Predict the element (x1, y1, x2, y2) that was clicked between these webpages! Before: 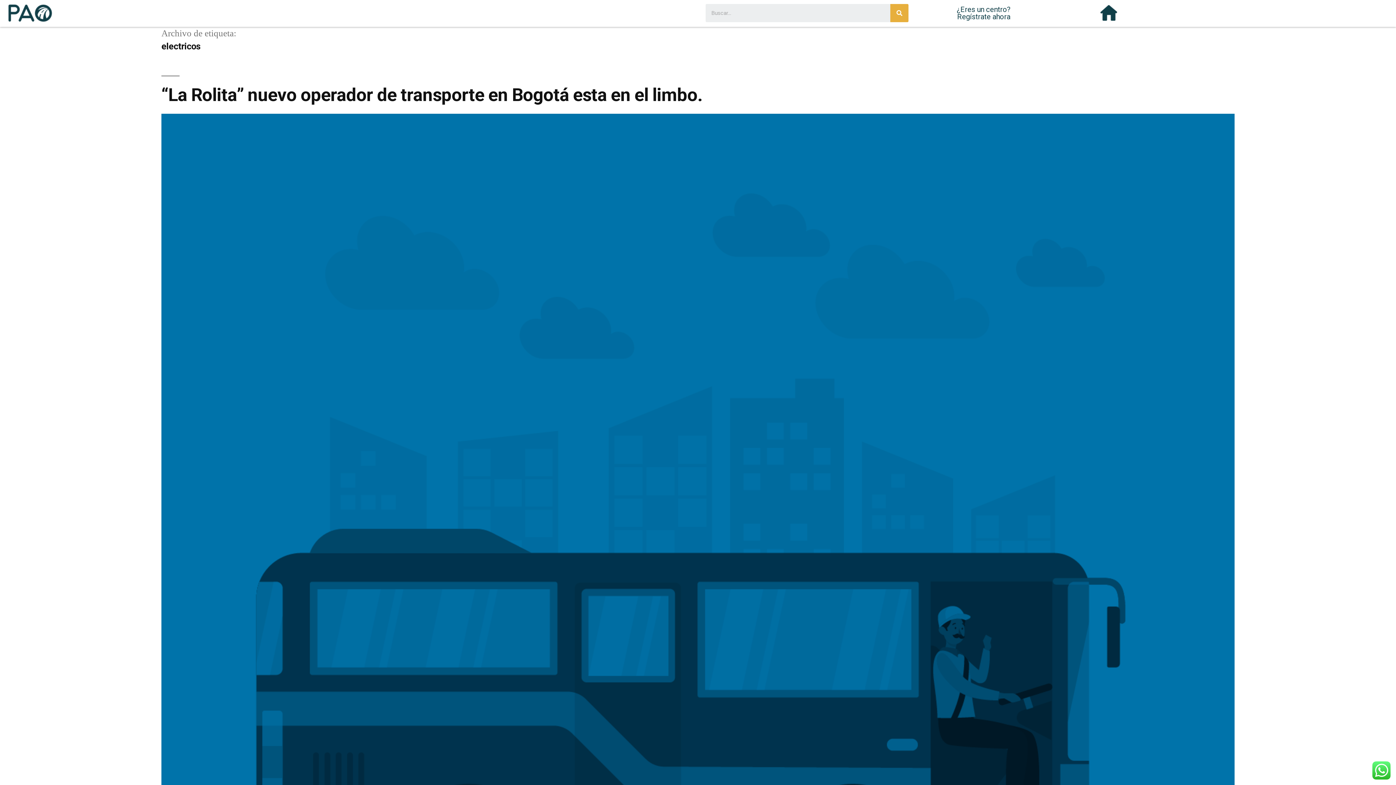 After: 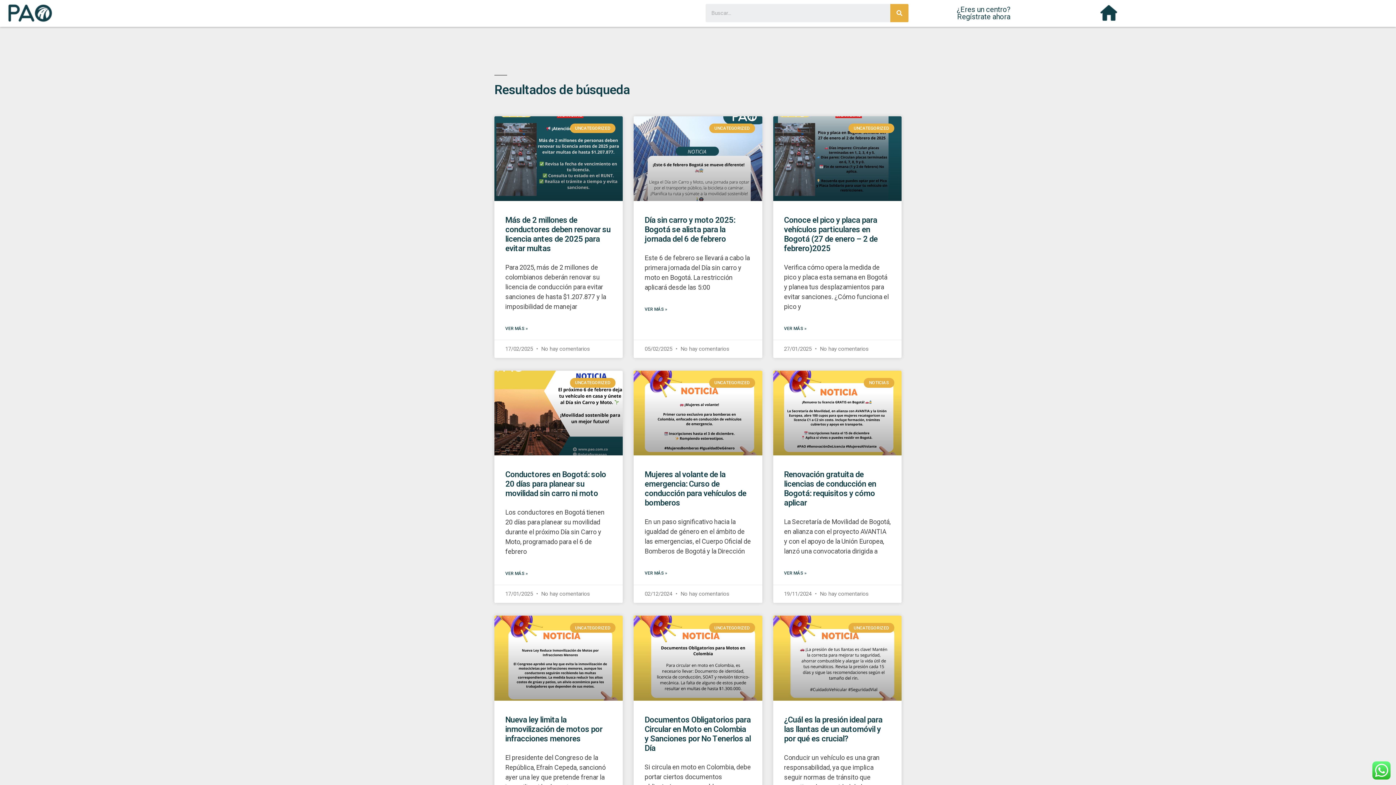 Action: bbox: (890, 4, 908, 22) label: Search